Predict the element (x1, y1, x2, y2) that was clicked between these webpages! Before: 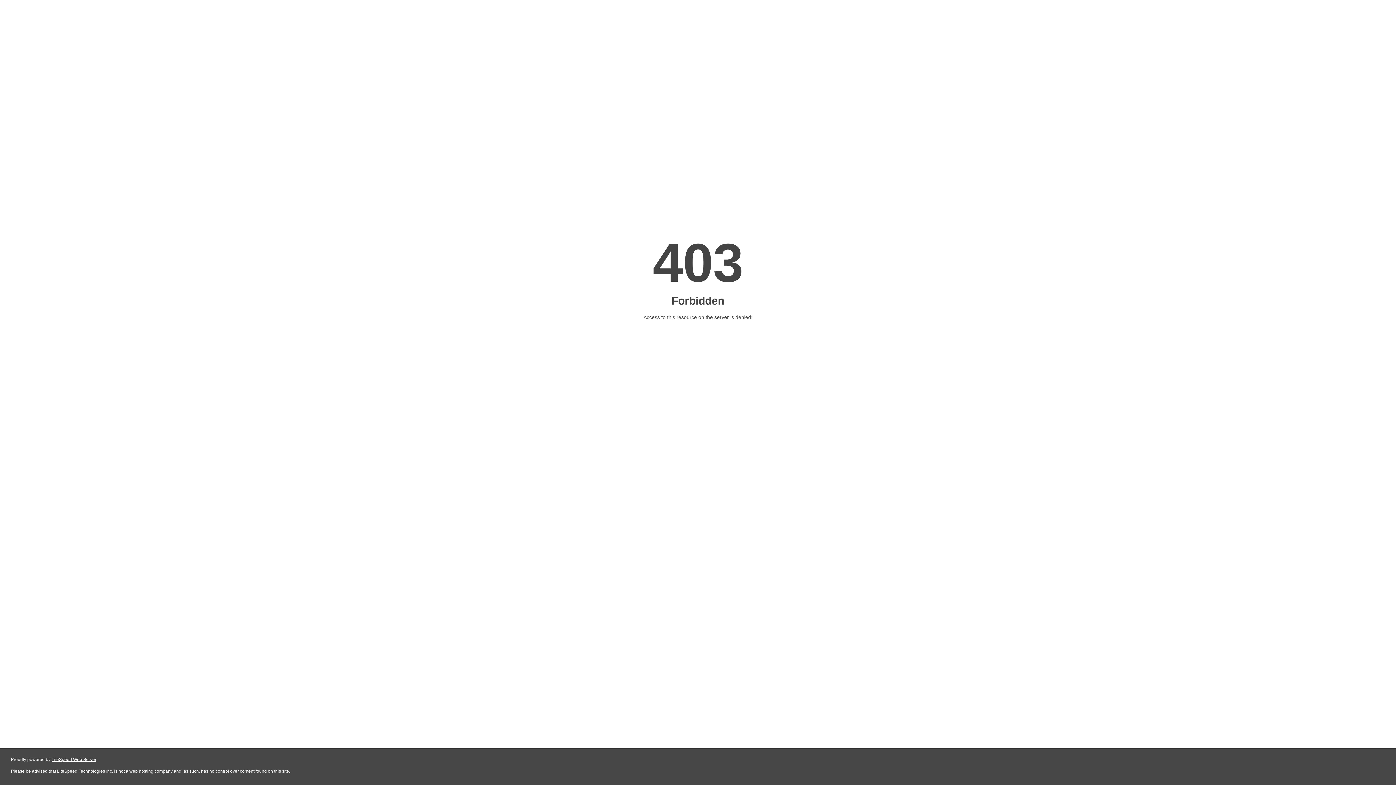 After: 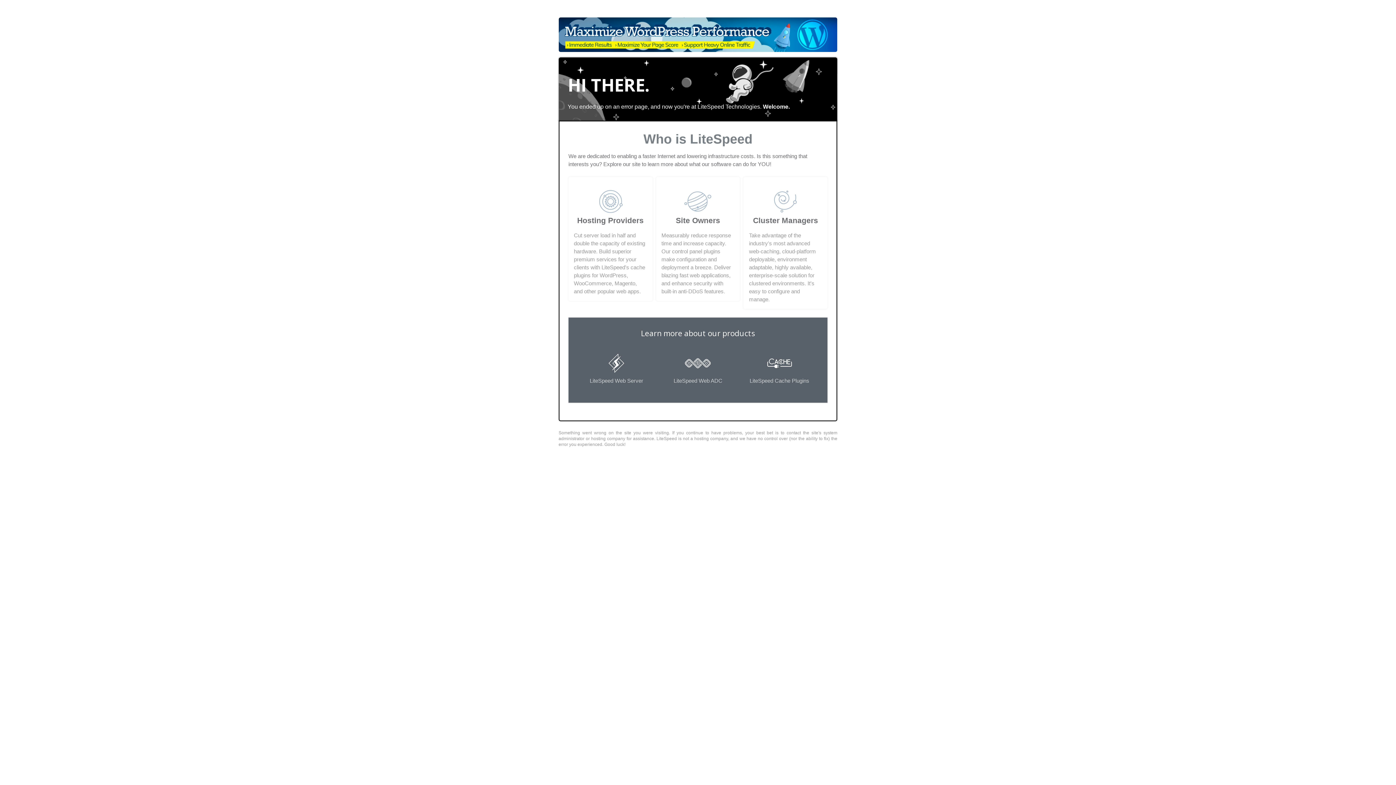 Action: label: LiteSpeed Web Server bbox: (51, 757, 96, 762)